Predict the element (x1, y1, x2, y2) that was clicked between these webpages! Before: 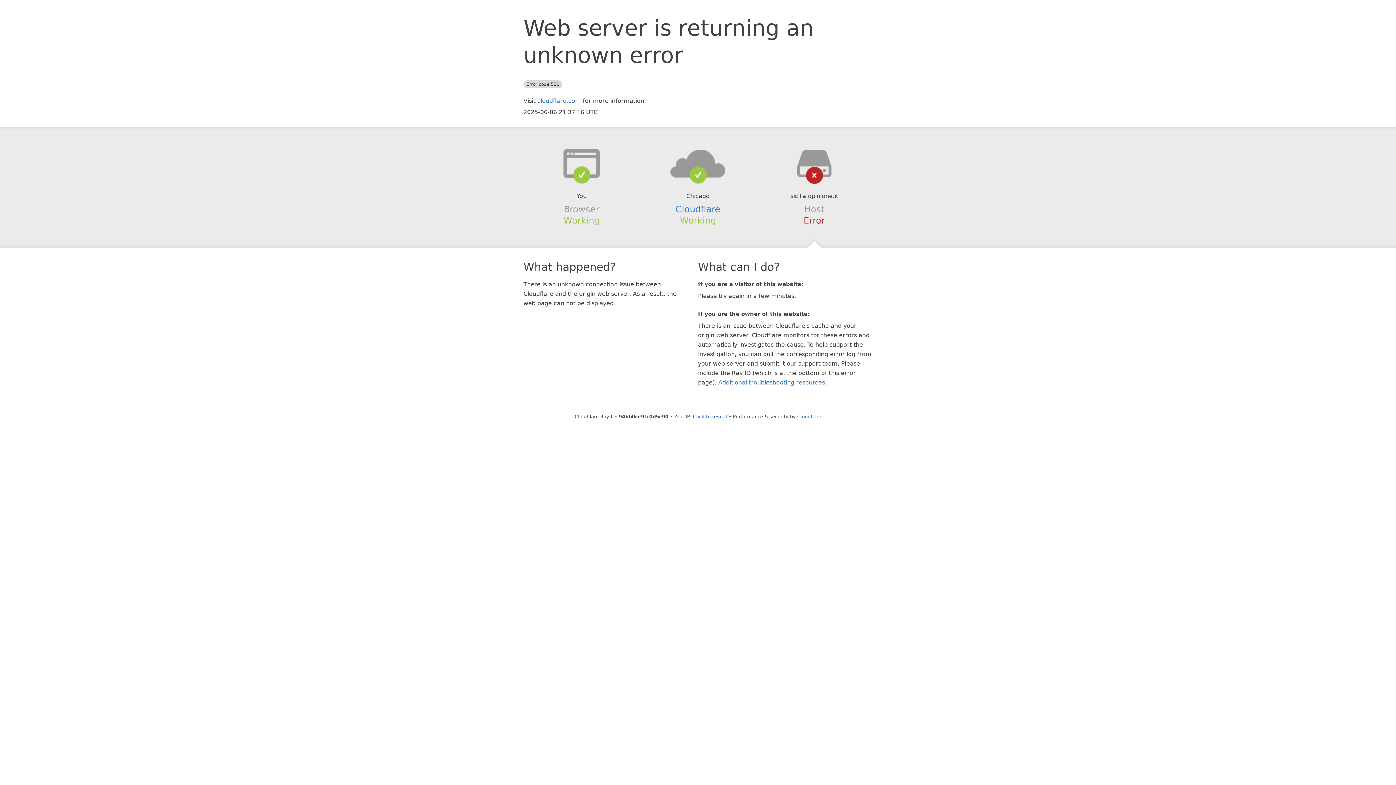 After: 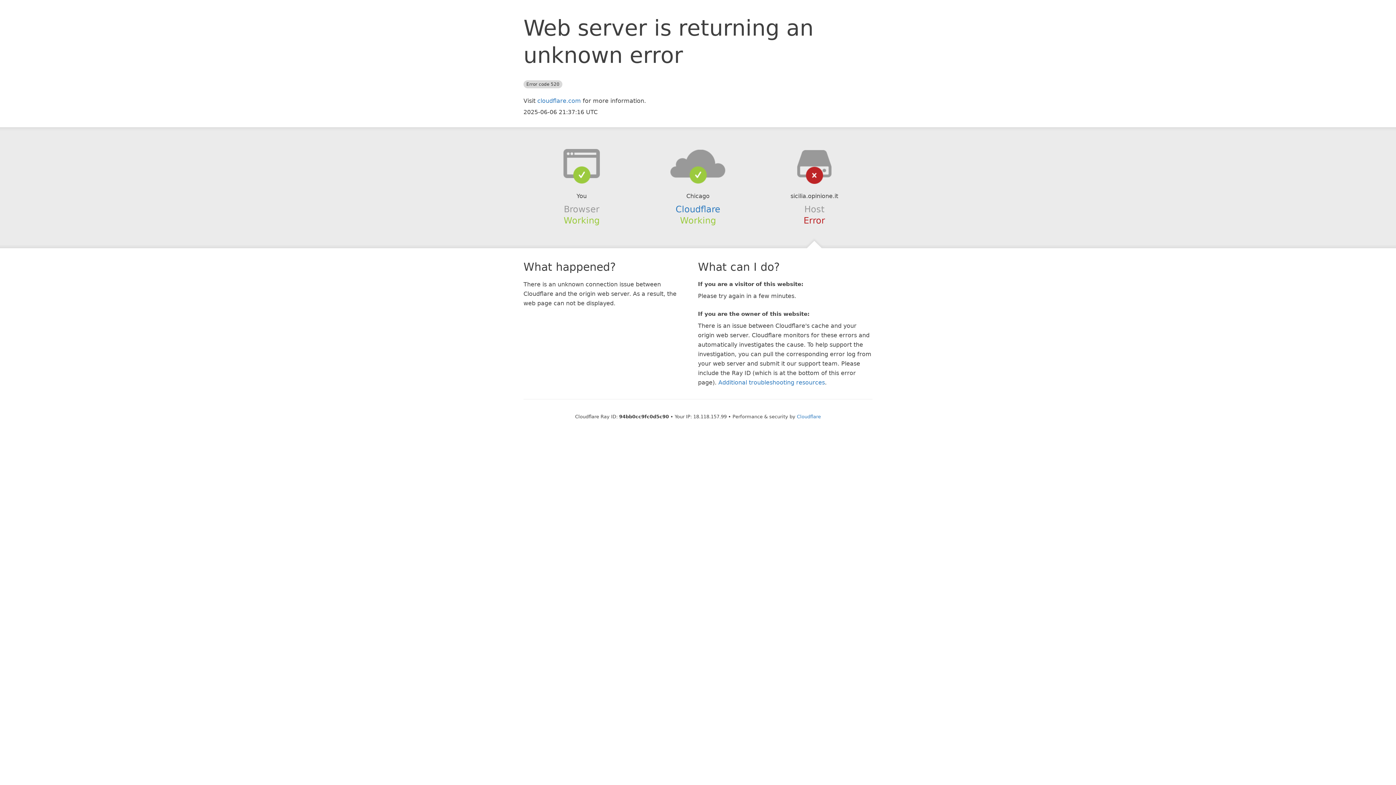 Action: bbox: (693, 414, 727, 419) label: Click to reveal